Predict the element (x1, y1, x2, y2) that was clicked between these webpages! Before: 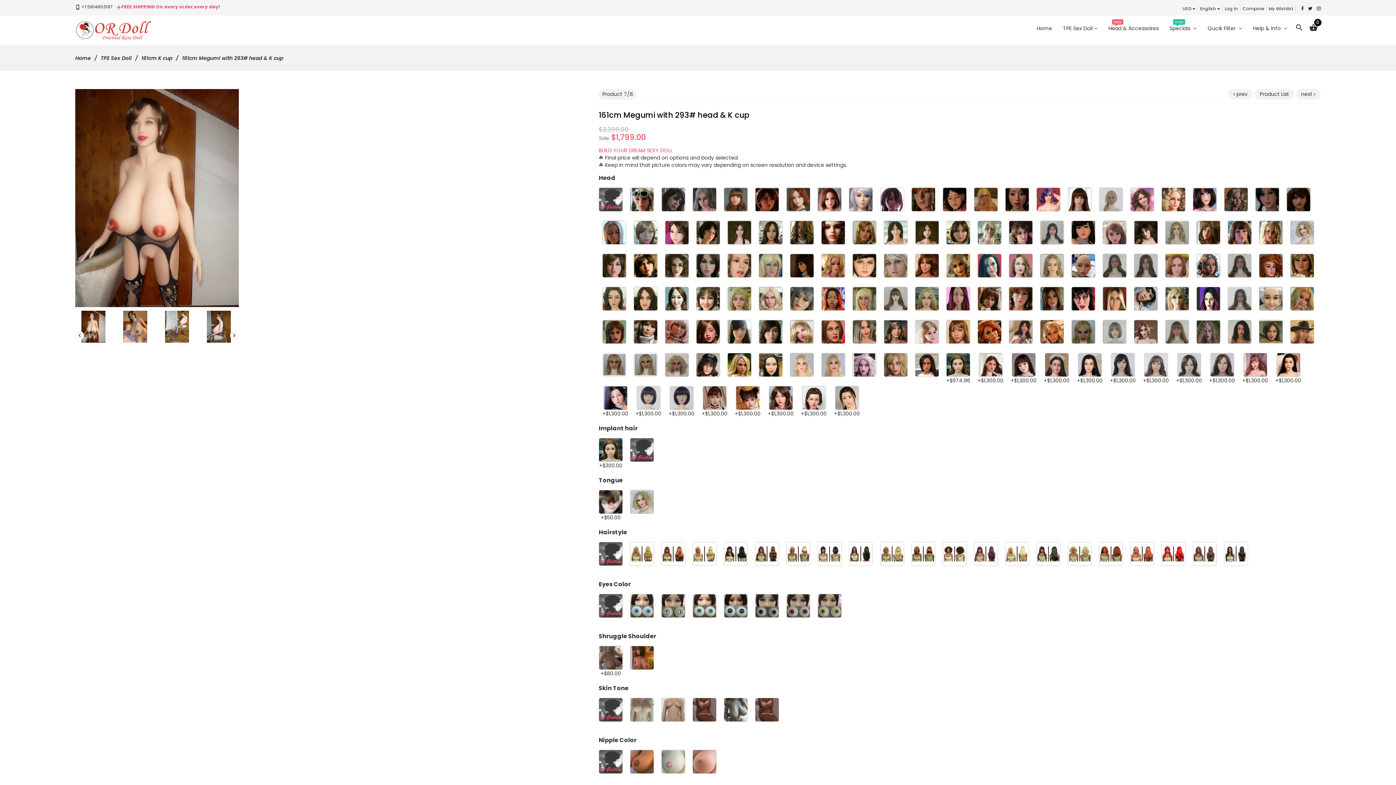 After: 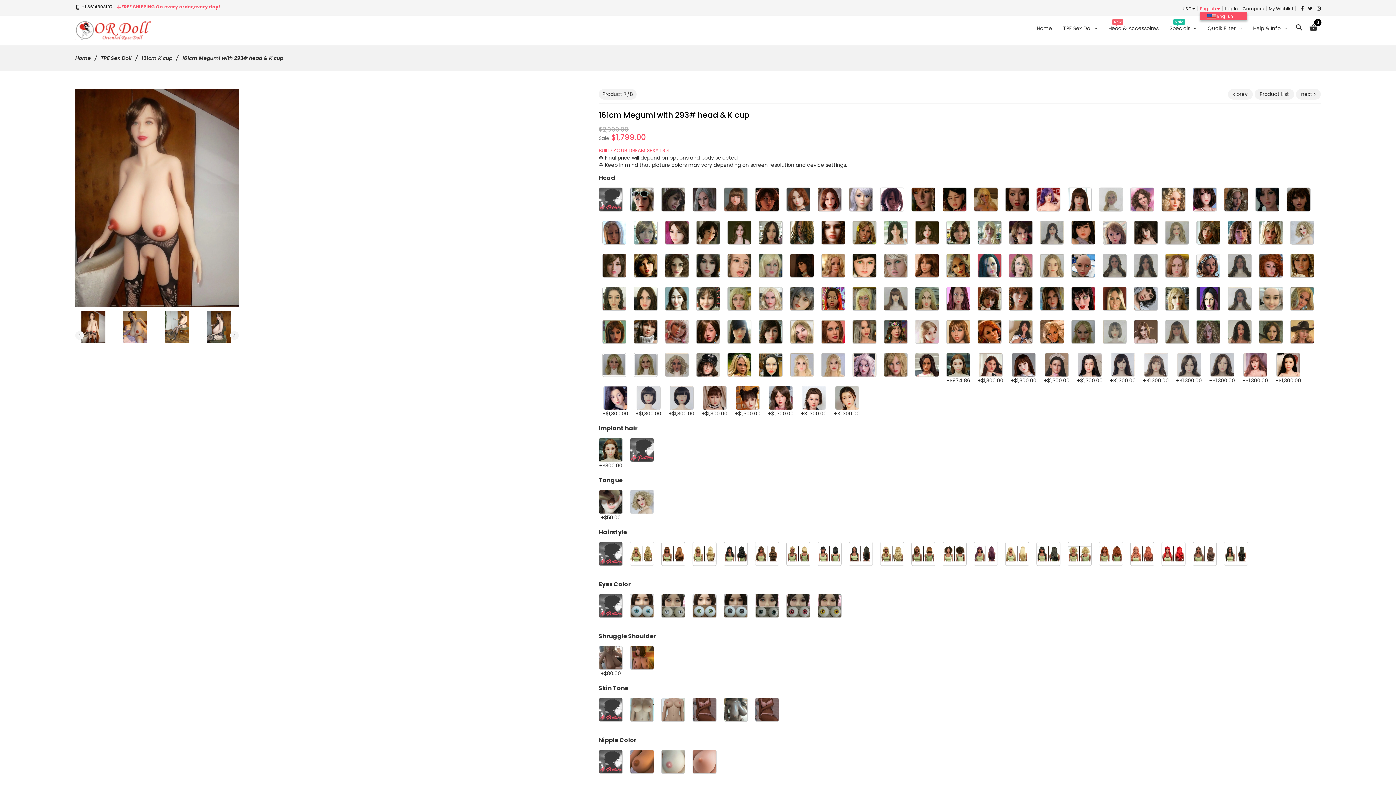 Action: label: English bbox: (1200, 5, 1220, 11)